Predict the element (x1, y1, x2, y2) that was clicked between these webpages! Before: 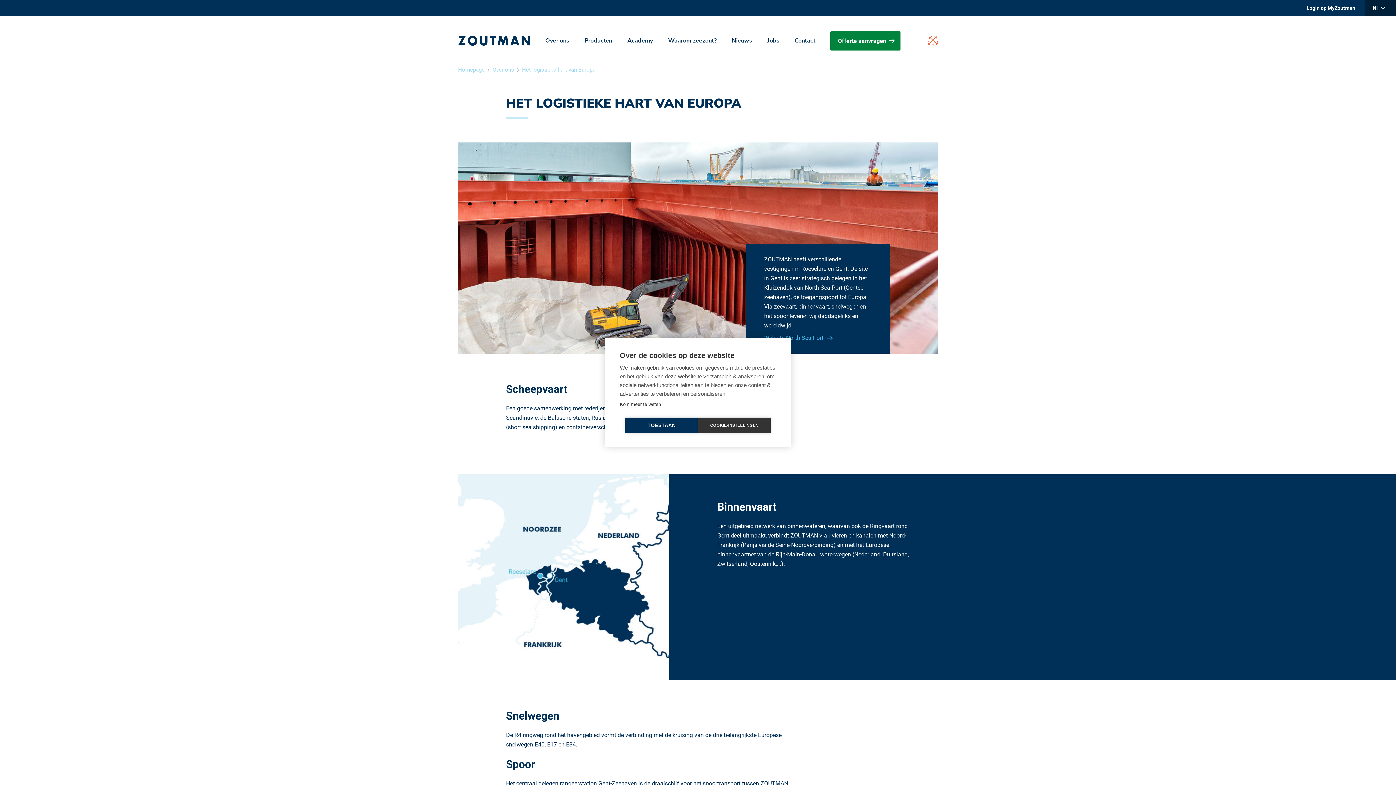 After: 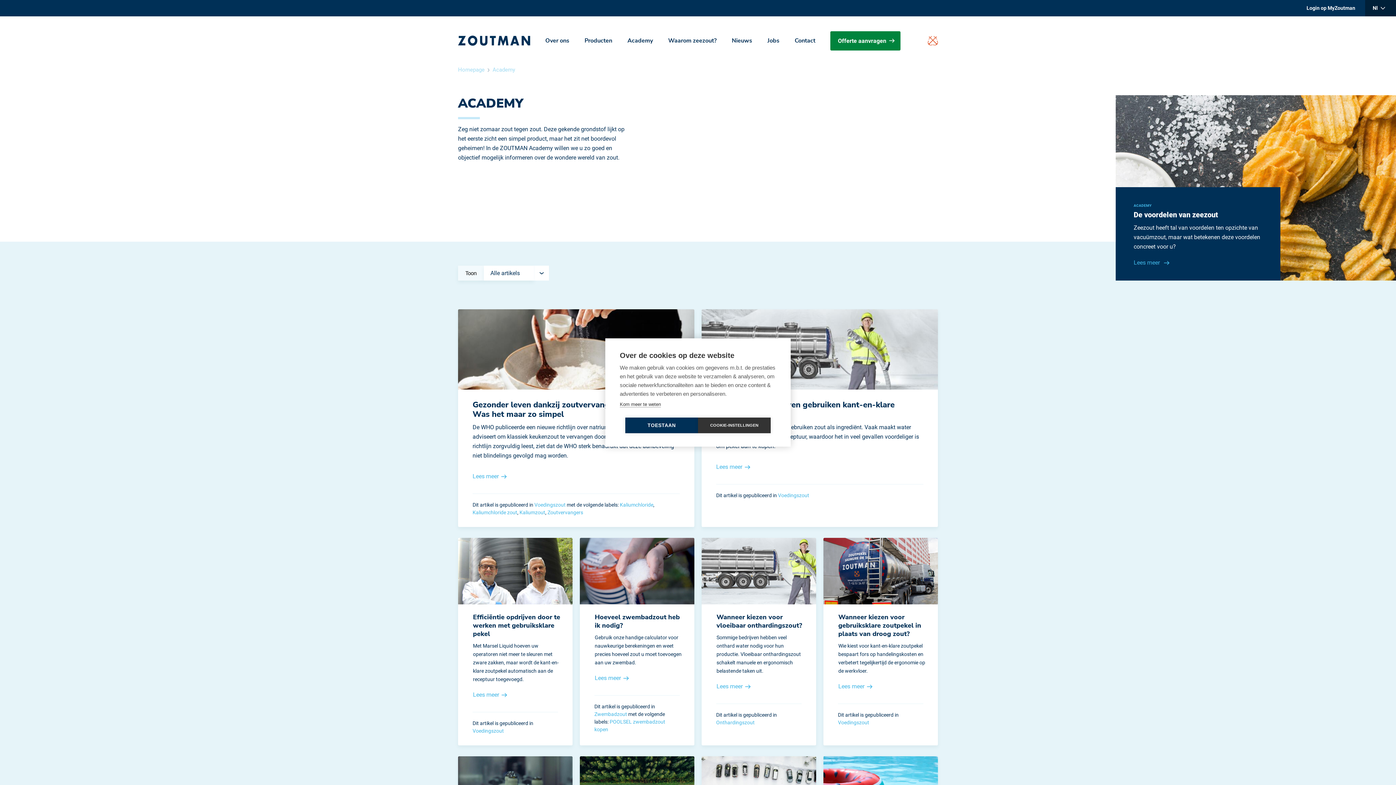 Action: bbox: (620, 30, 660, 50) label: Academy